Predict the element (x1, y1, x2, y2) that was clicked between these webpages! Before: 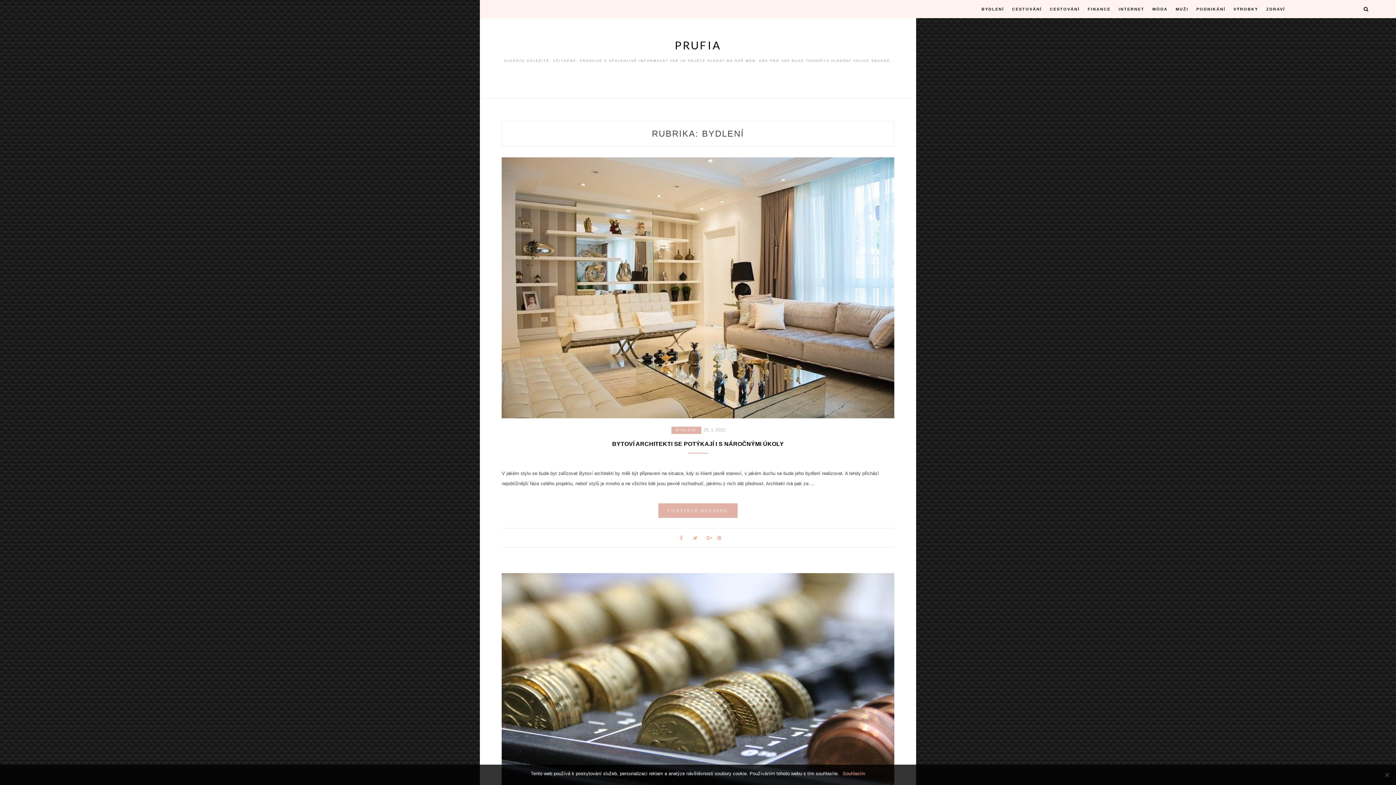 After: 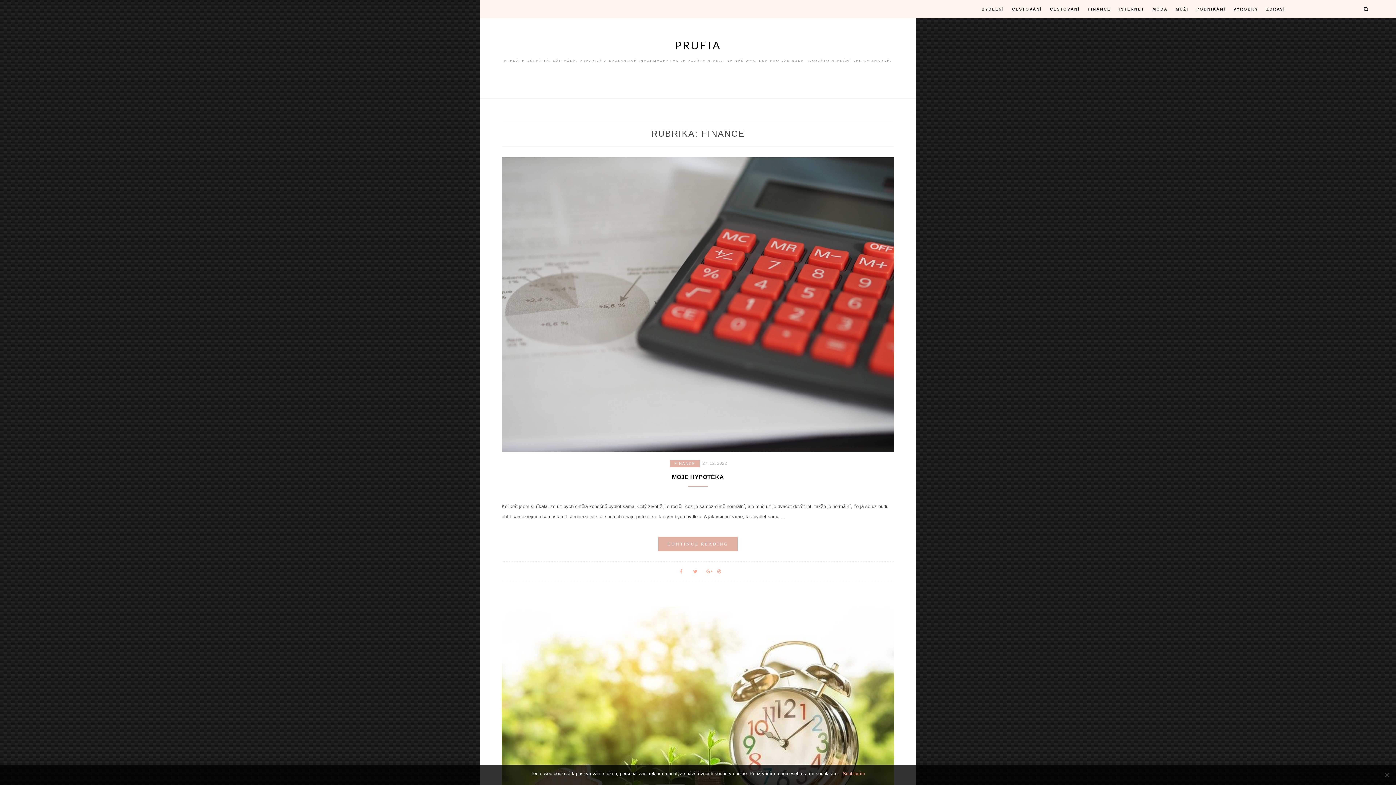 Action: label: FINANCE bbox: (1088, 0, 1110, 18)